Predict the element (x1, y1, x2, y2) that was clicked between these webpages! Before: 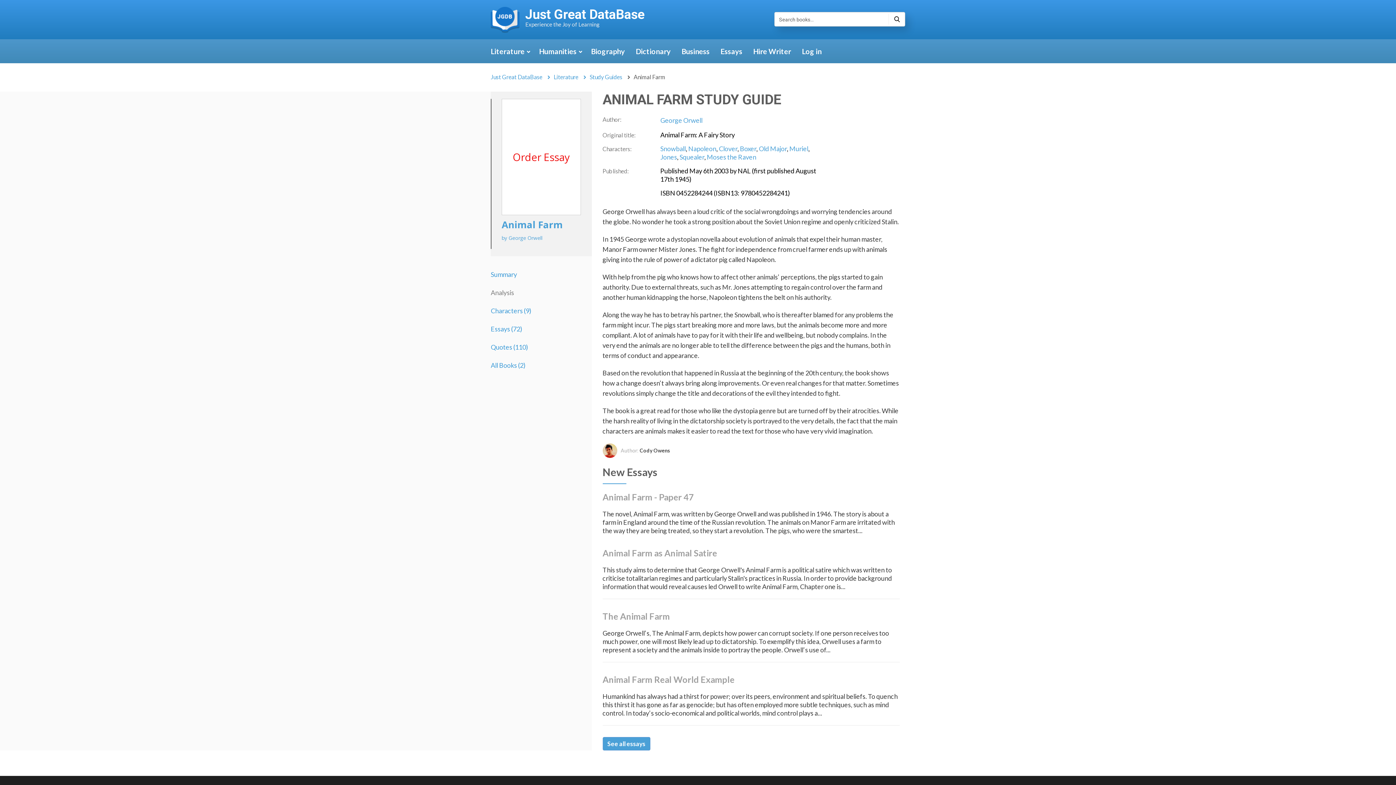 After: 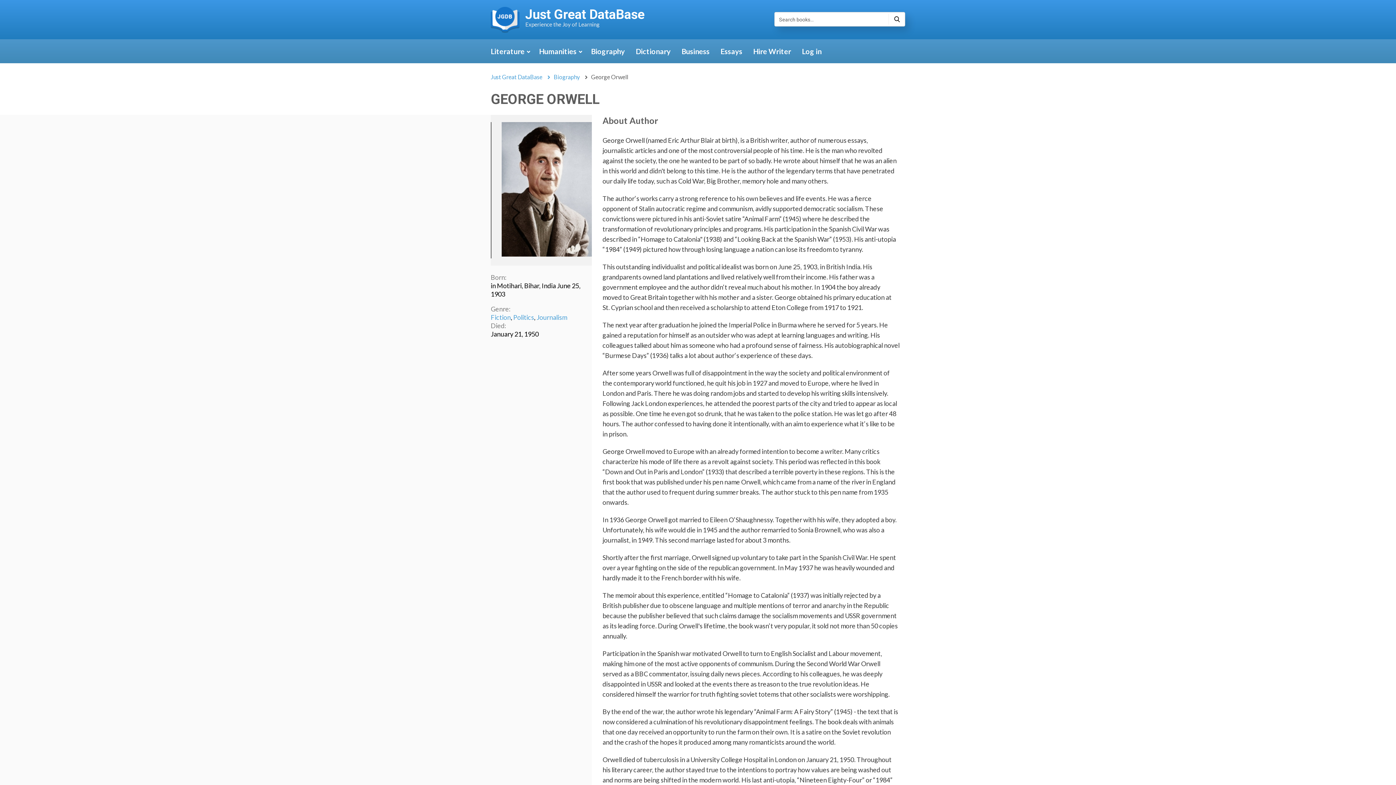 Action: bbox: (490, 356, 591, 374) label: All Books (2)